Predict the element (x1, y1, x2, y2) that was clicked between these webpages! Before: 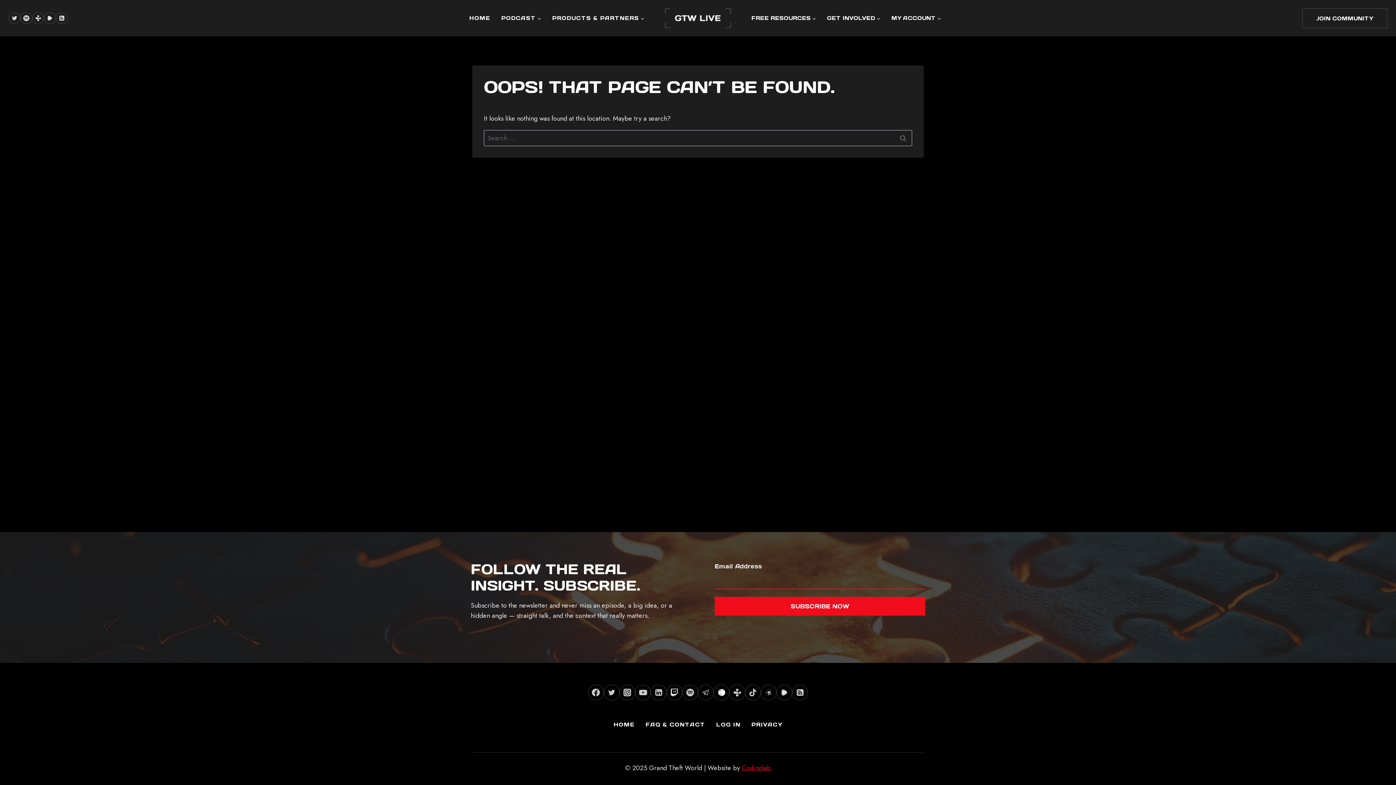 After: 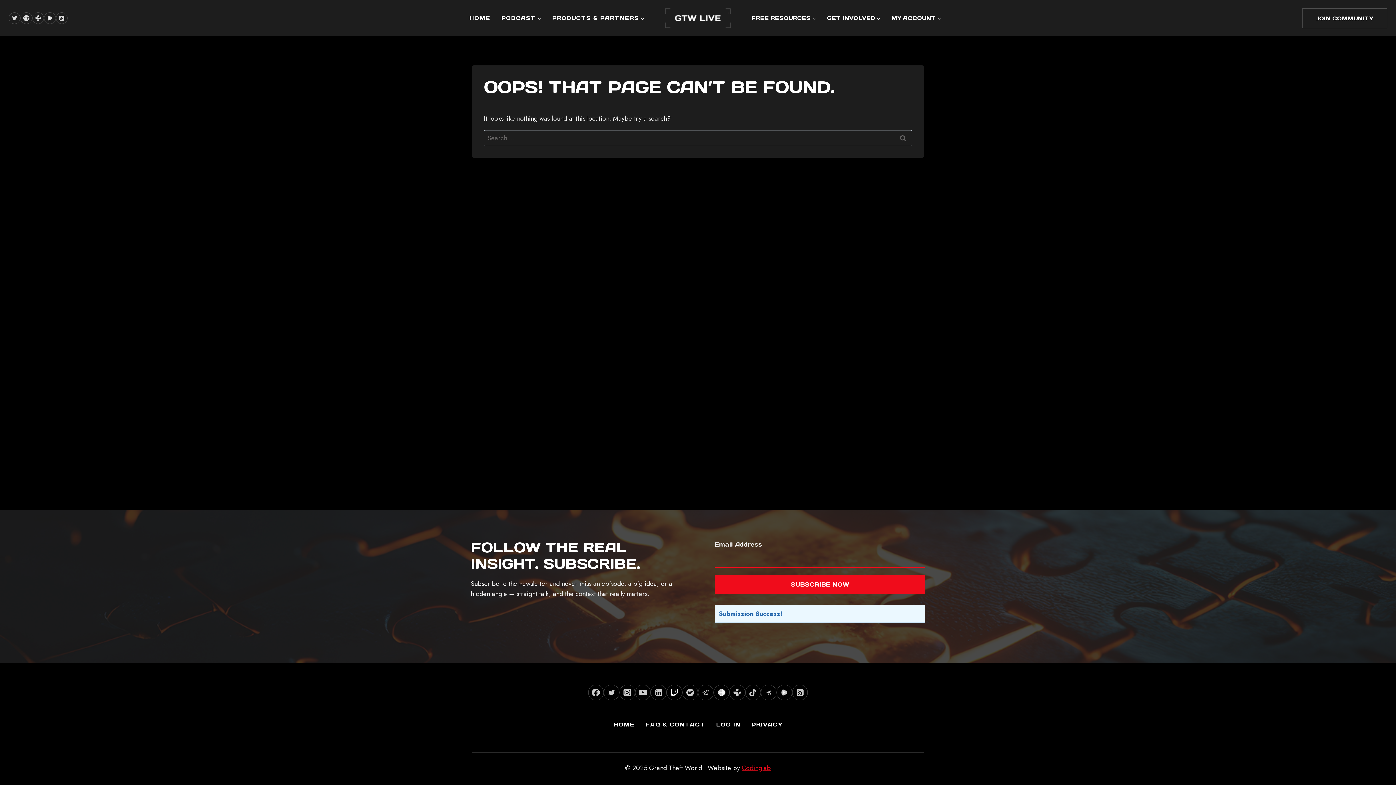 Action: bbox: (714, 597, 925, 615) label: SUBSCRIBE NOW